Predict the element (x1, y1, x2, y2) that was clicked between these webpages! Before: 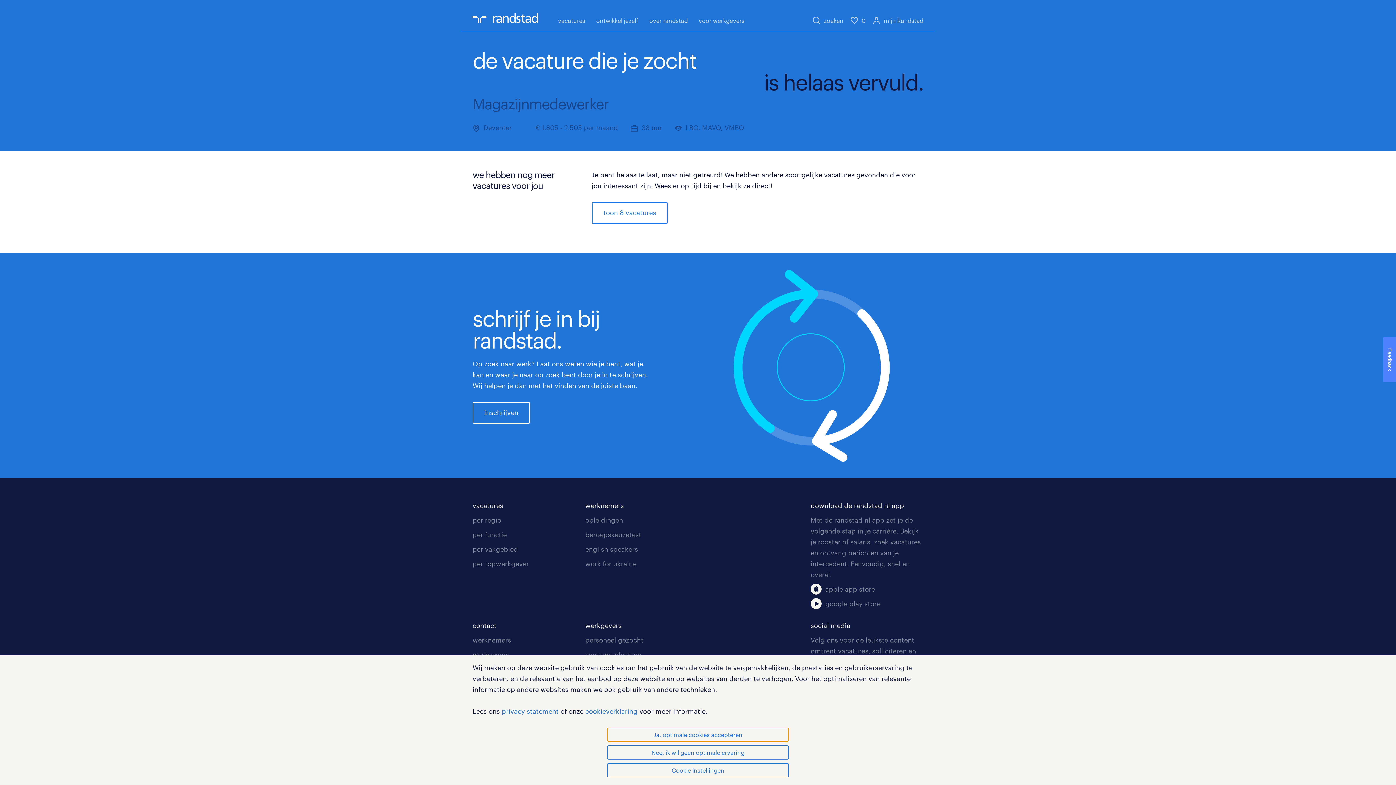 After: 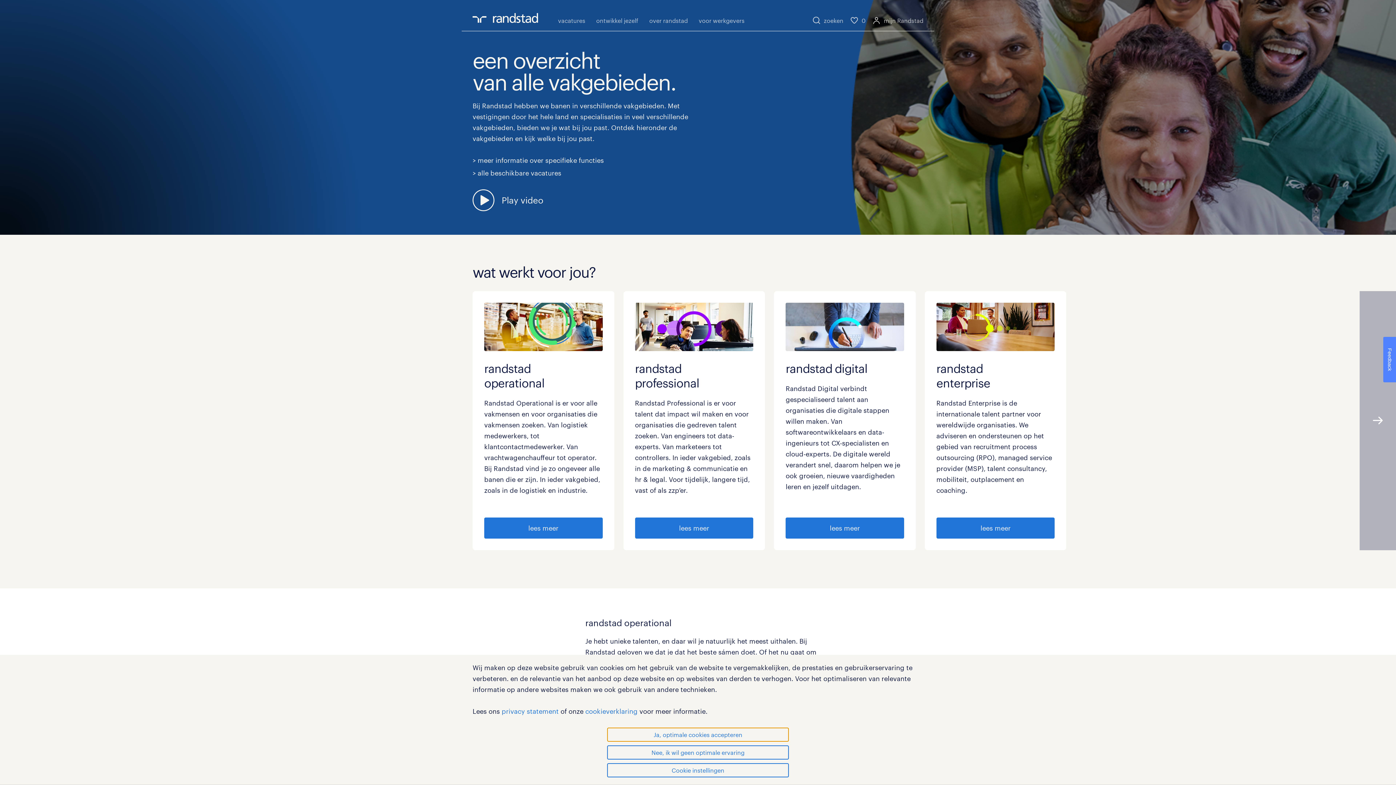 Action: label: per vakgebied bbox: (472, 545, 518, 553)